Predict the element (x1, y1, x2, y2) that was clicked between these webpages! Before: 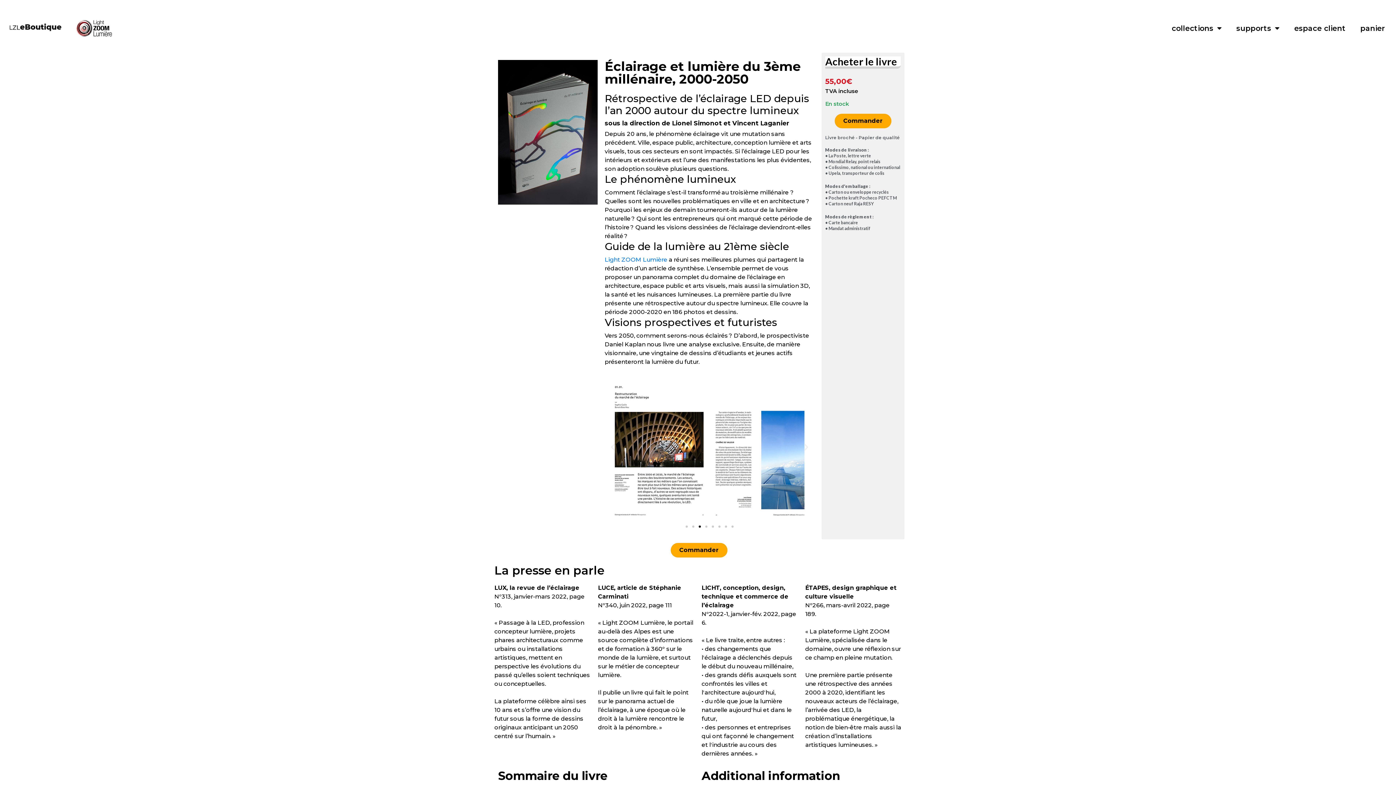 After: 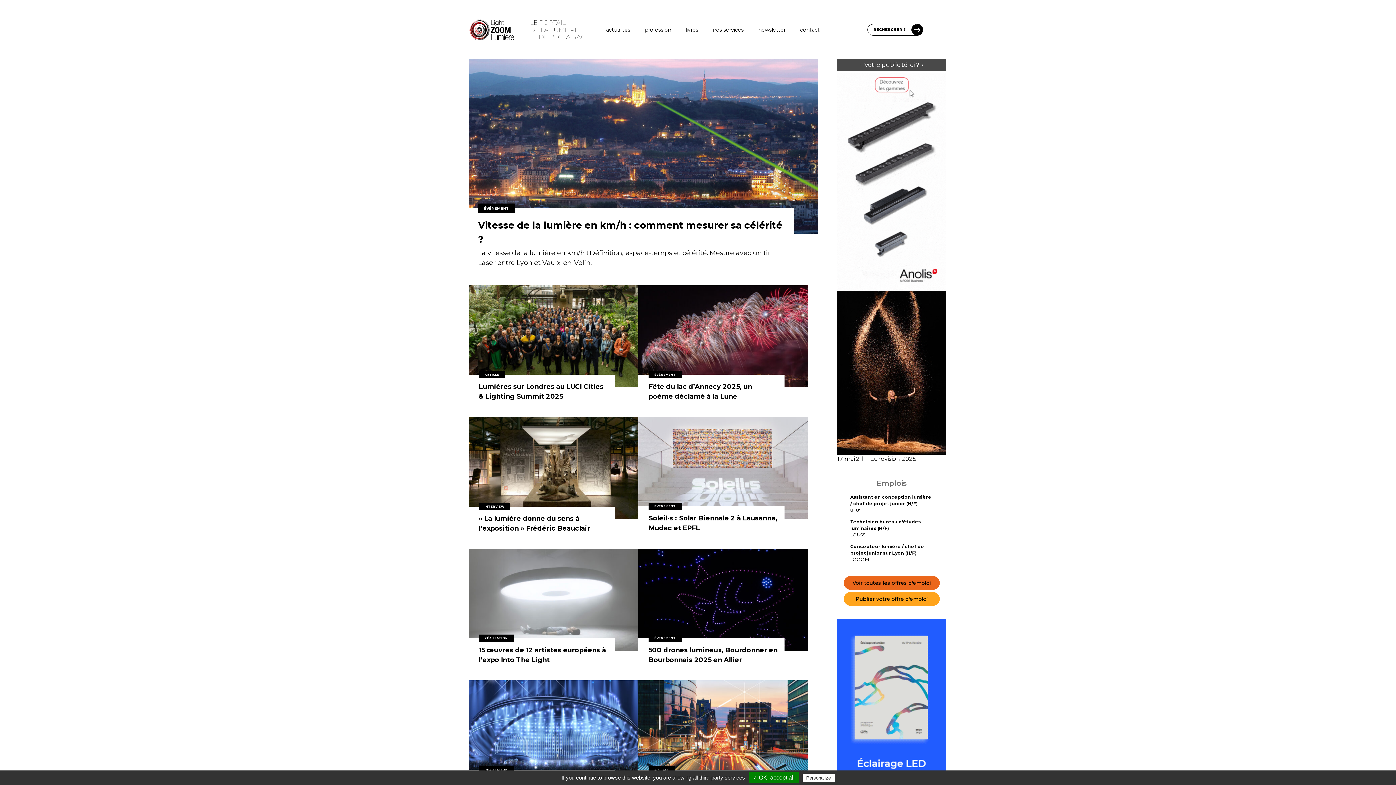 Action: bbox: (75, 19, 112, 36)